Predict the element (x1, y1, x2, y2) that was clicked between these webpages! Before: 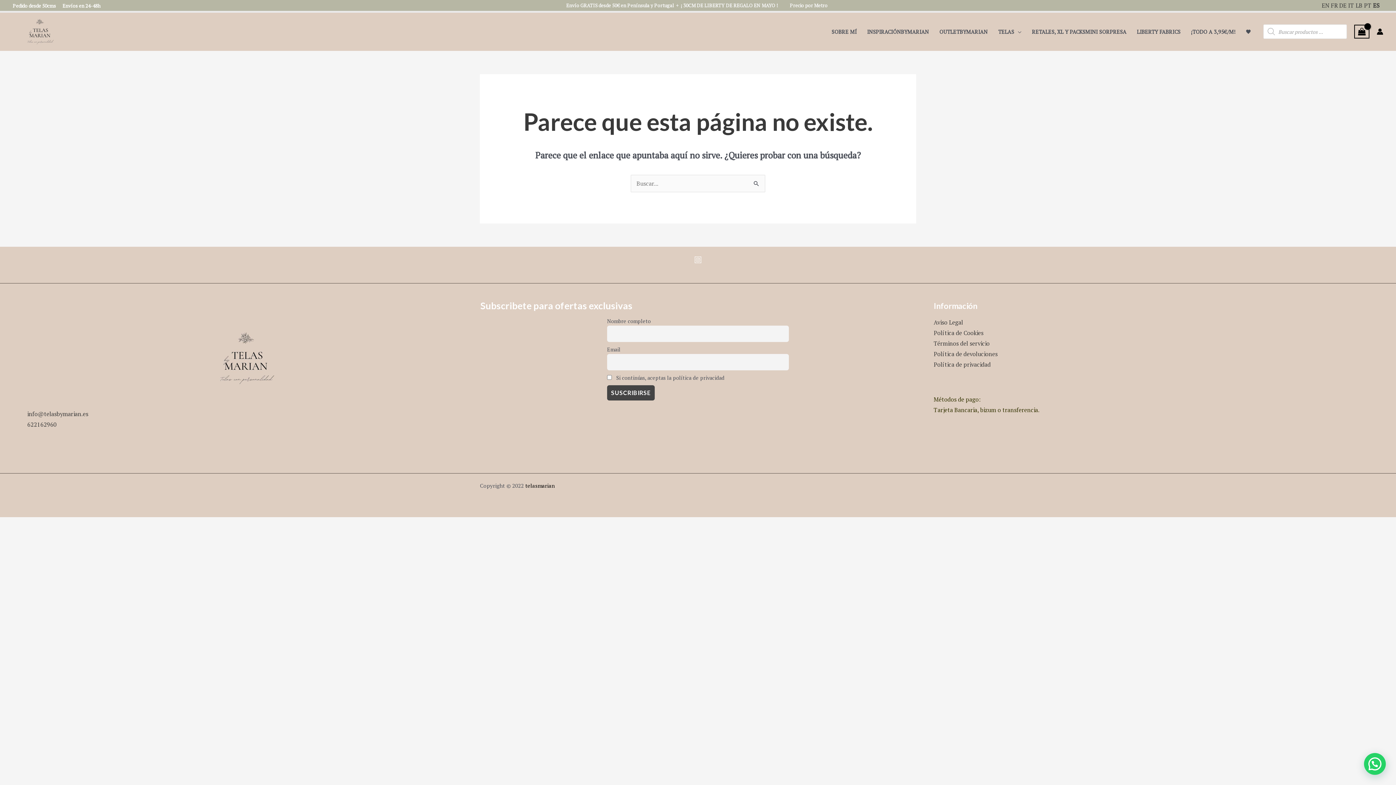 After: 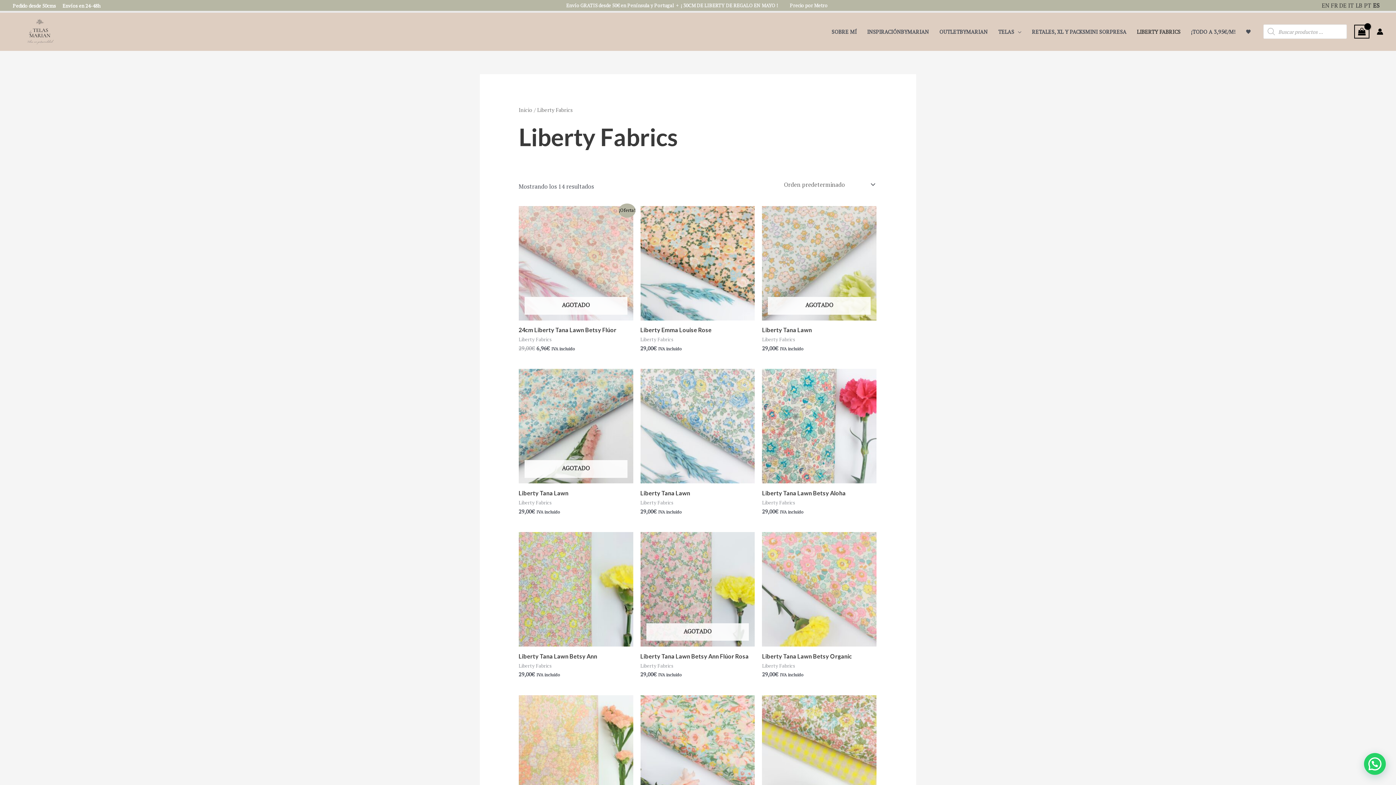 Action: label: LIBERTY FABRICS bbox: (1131, 27, 1186, 36)